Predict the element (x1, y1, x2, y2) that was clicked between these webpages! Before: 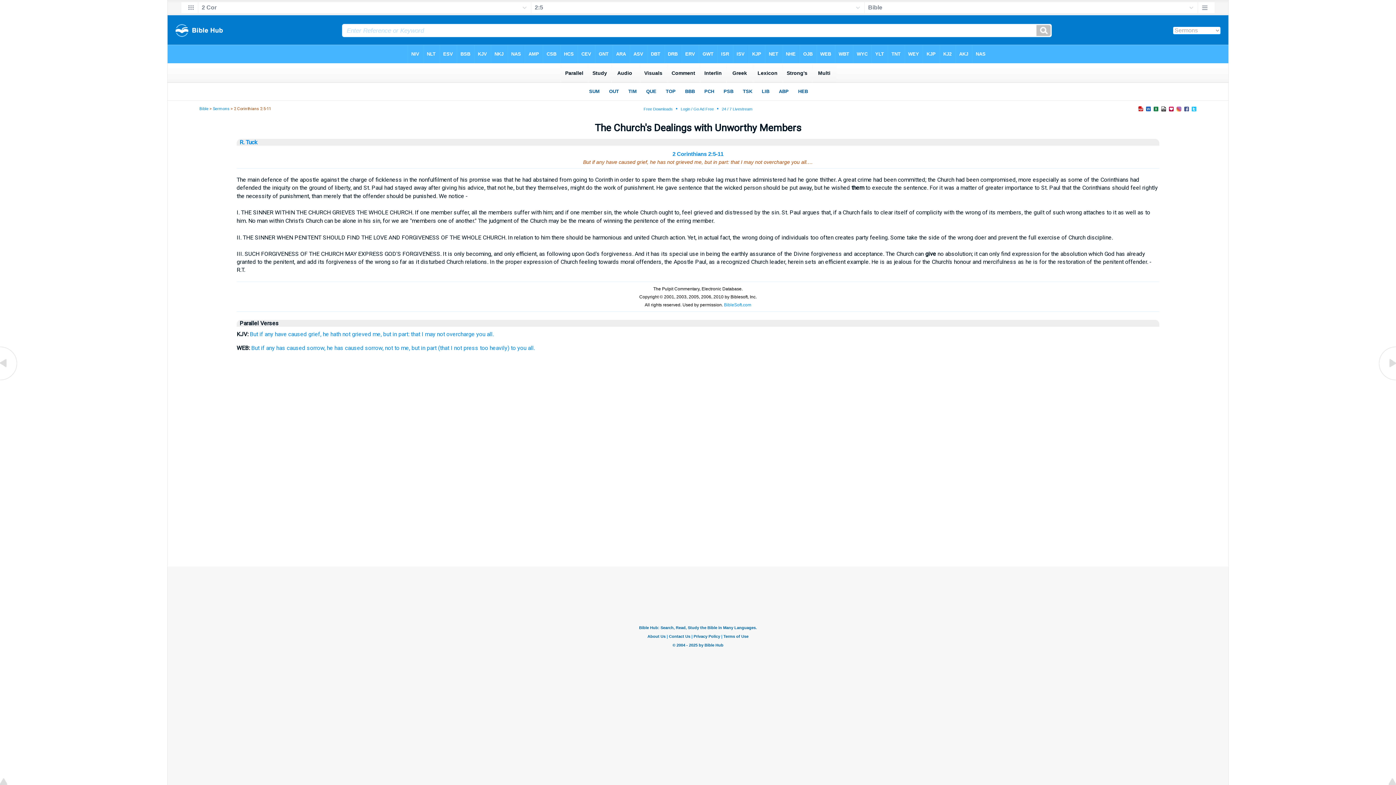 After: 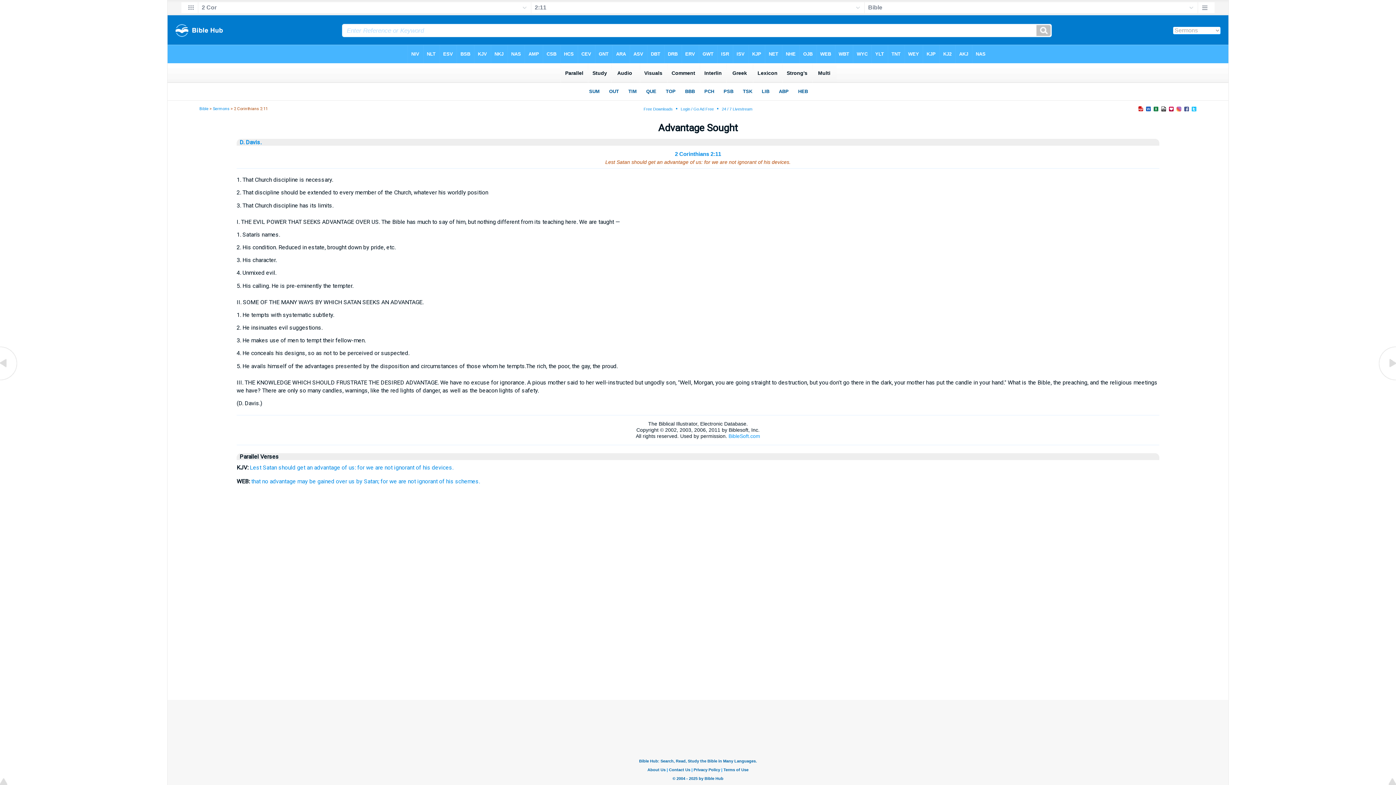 Action: bbox: (1378, 376, 1396, 383)